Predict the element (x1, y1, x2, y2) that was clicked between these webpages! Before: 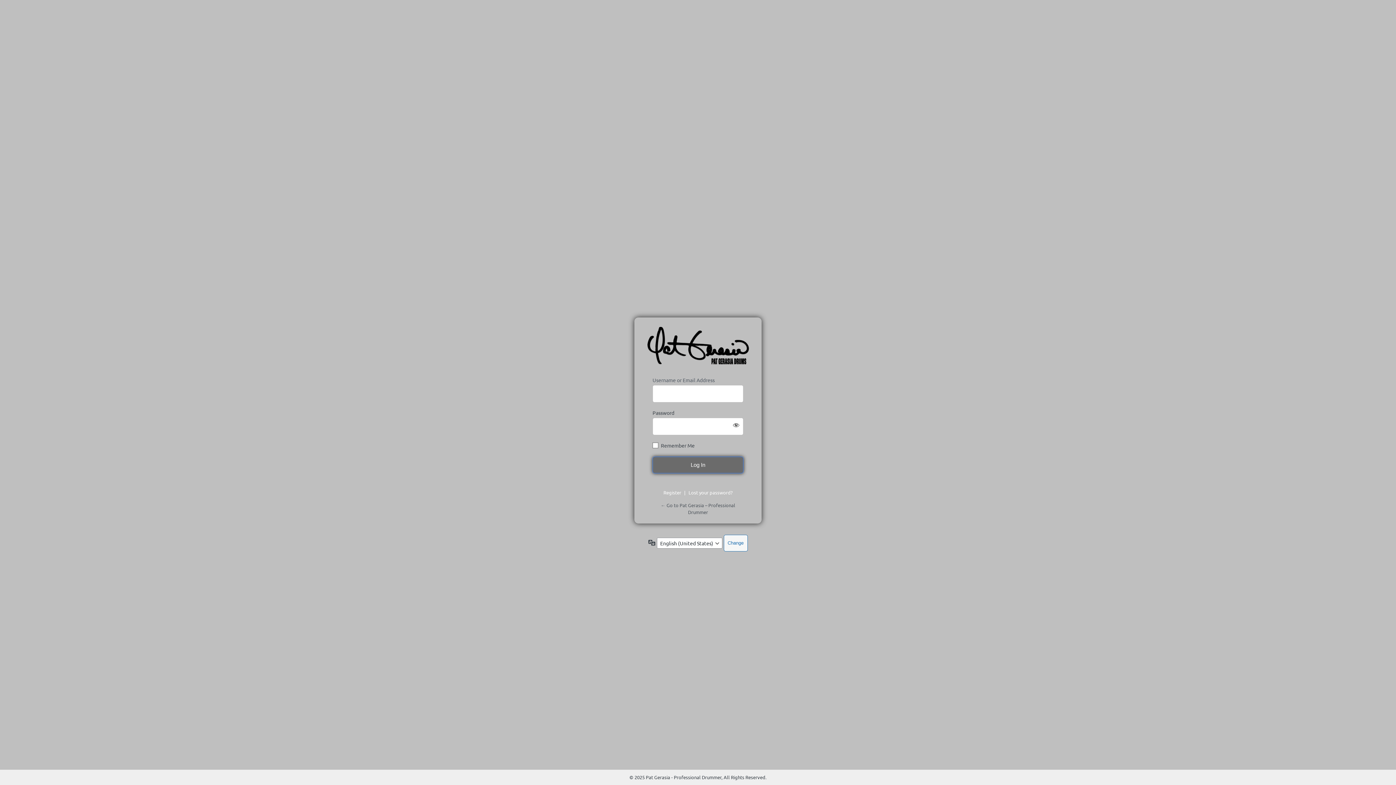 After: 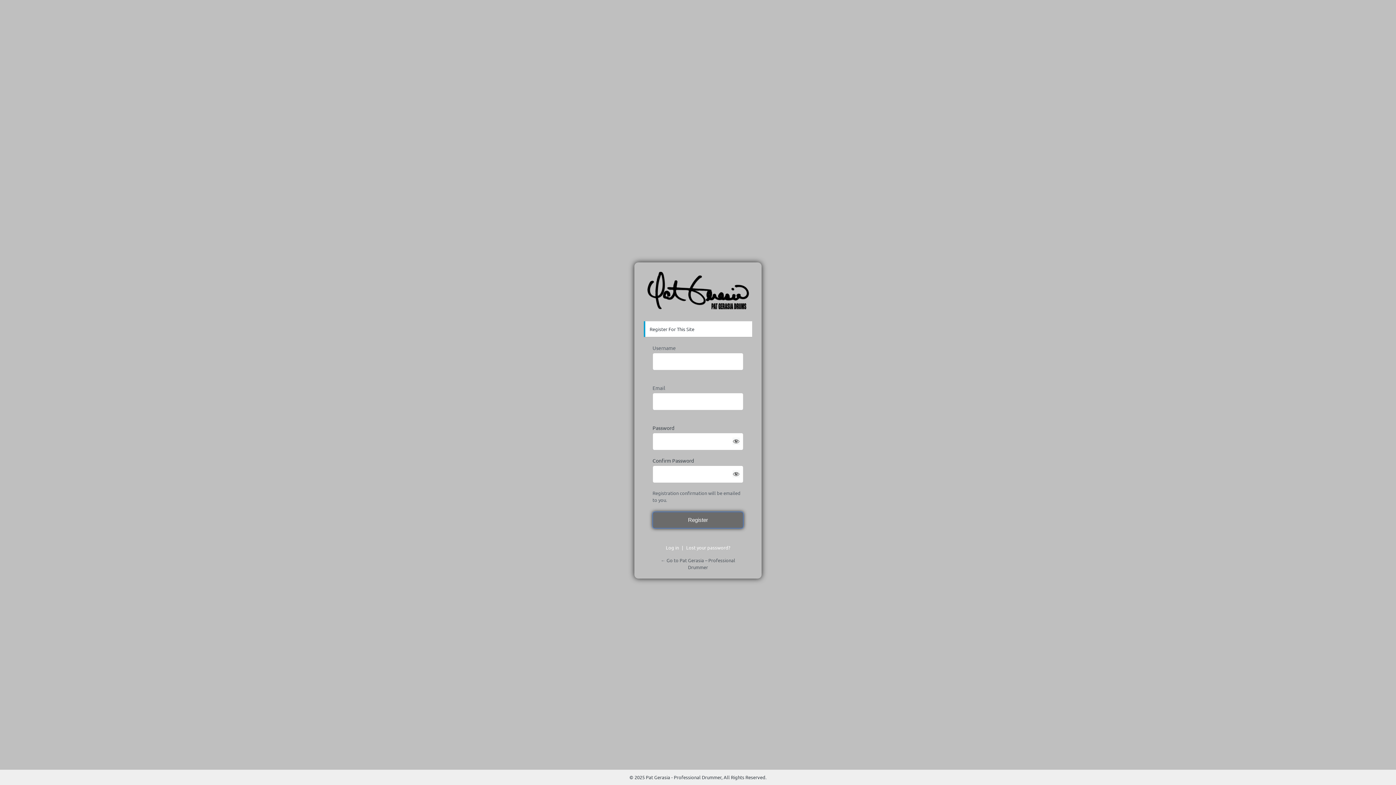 Action: bbox: (663, 489, 681, 495) label: Register